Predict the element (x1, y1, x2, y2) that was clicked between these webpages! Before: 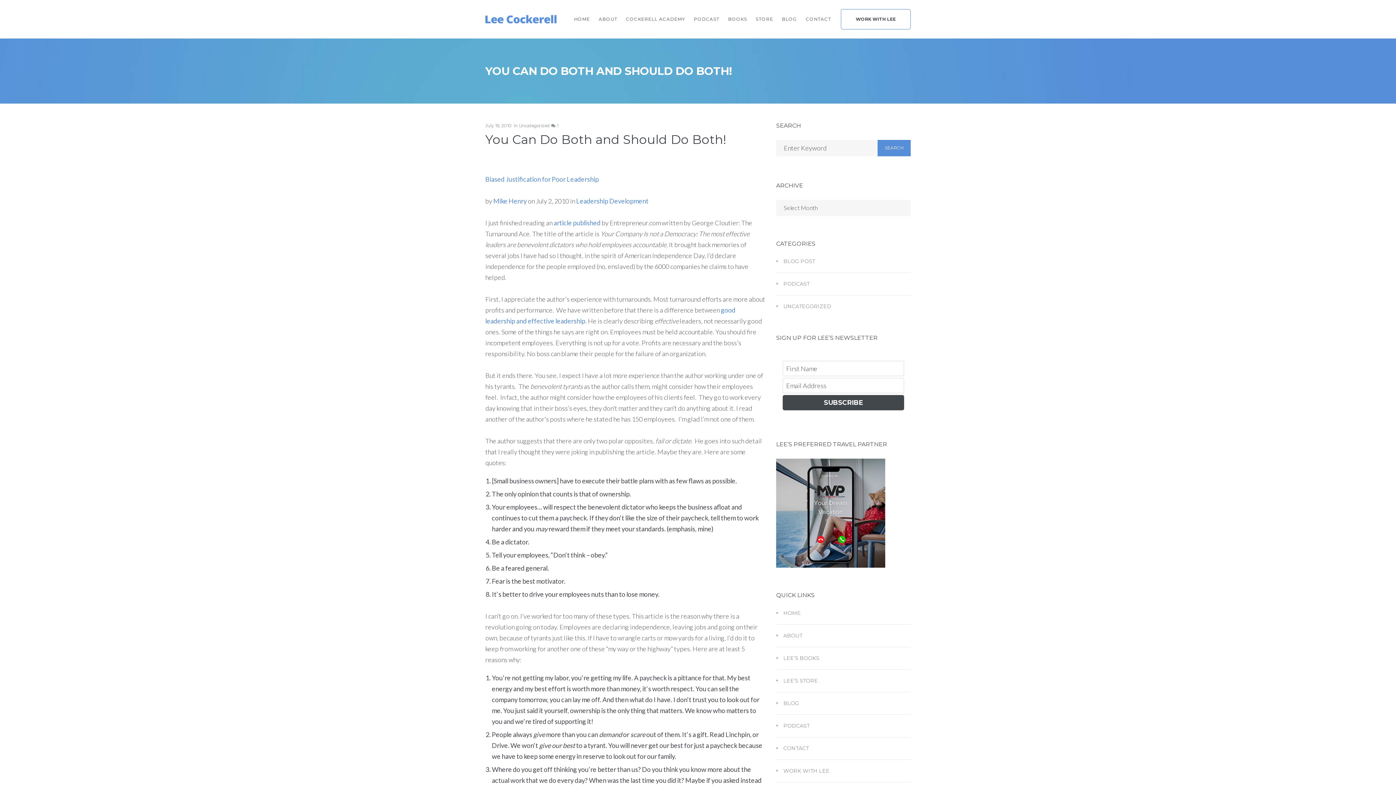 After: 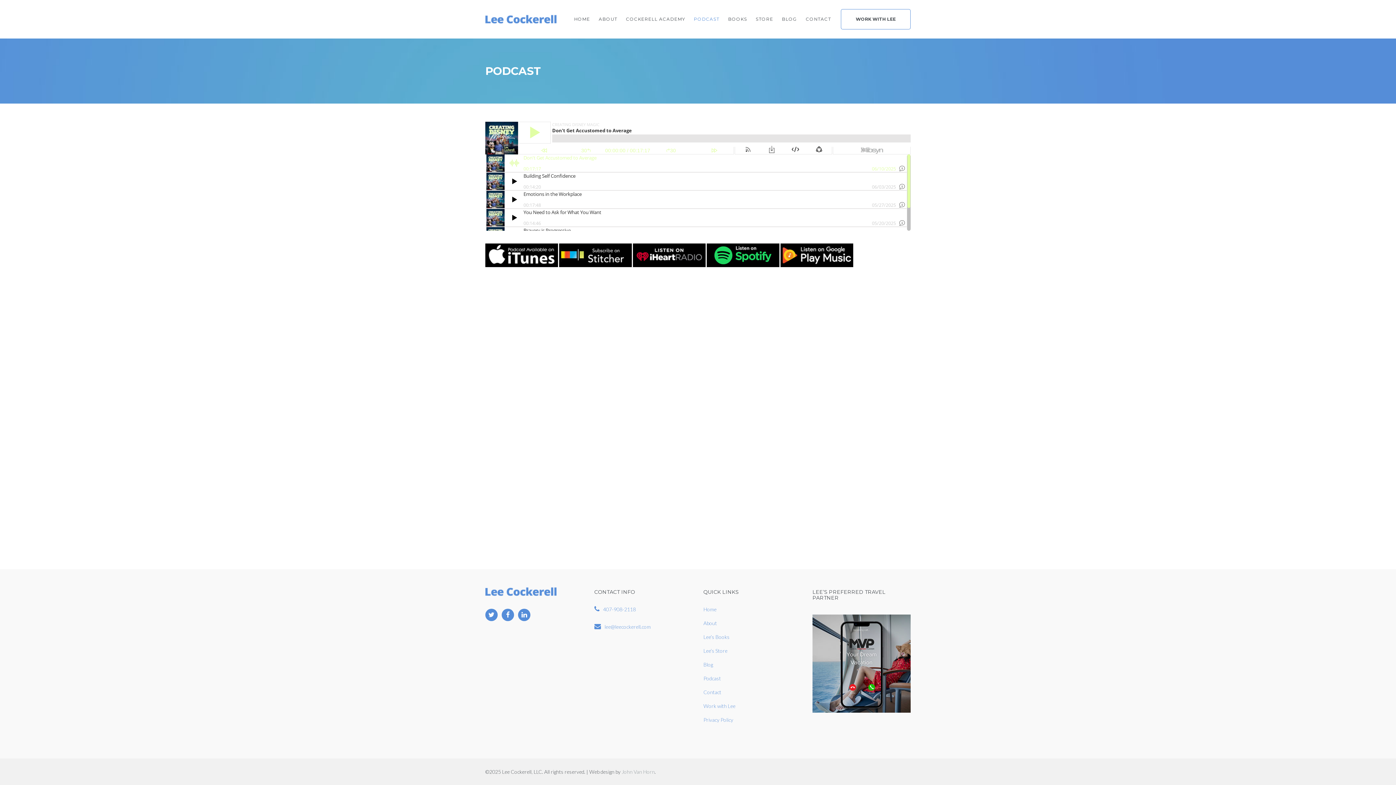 Action: bbox: (693, 12, 719, 26) label: PODCAST